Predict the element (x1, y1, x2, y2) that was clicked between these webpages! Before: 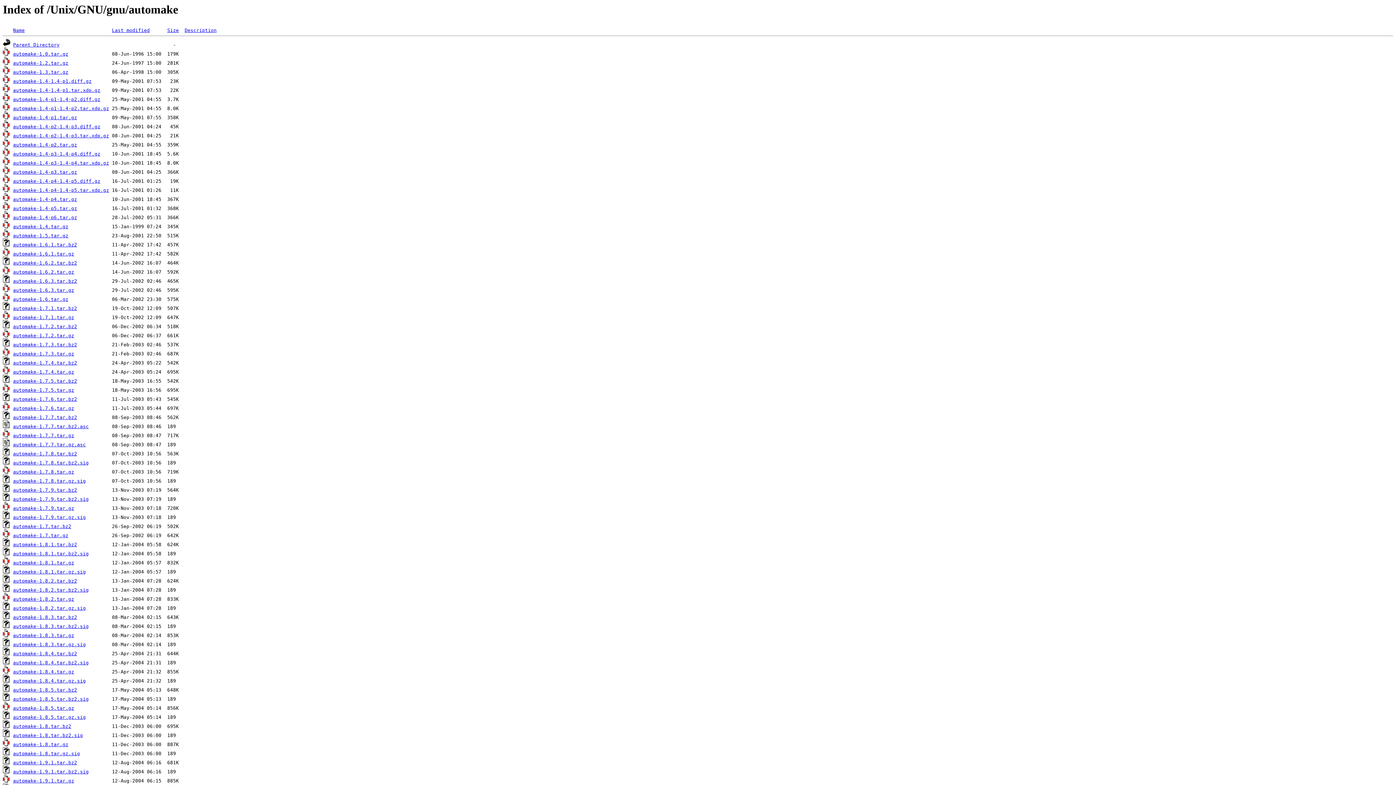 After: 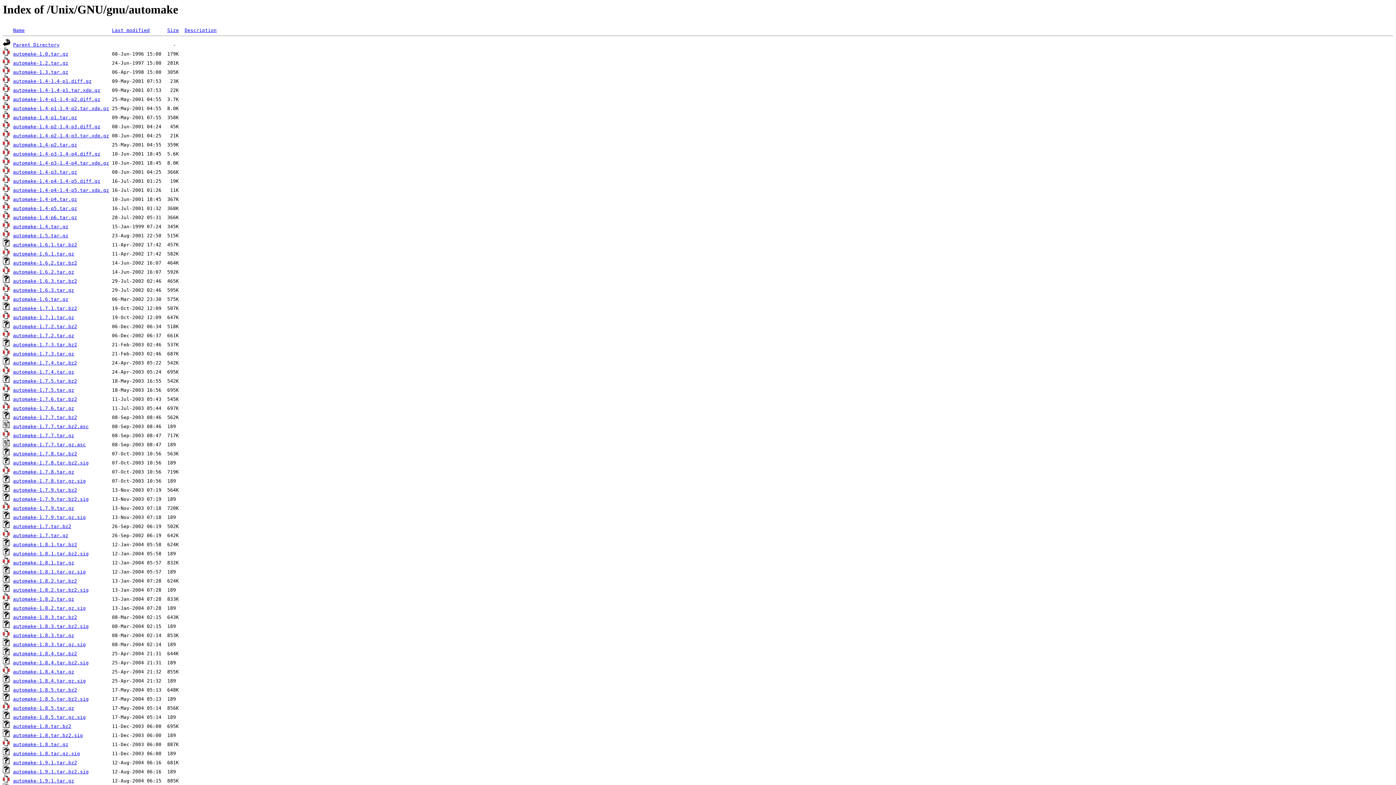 Action: bbox: (13, 405, 74, 411) label: automake-1.7.6.tar.gz